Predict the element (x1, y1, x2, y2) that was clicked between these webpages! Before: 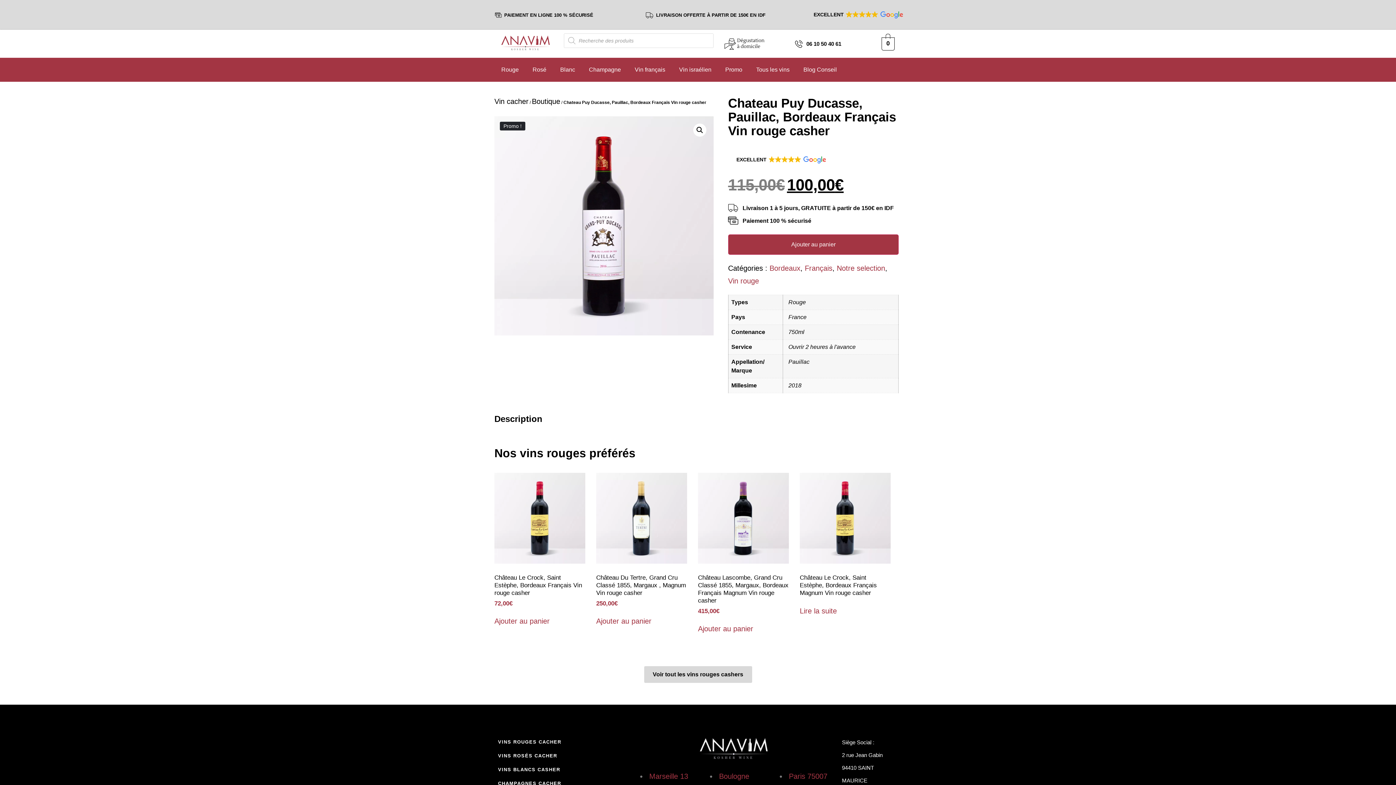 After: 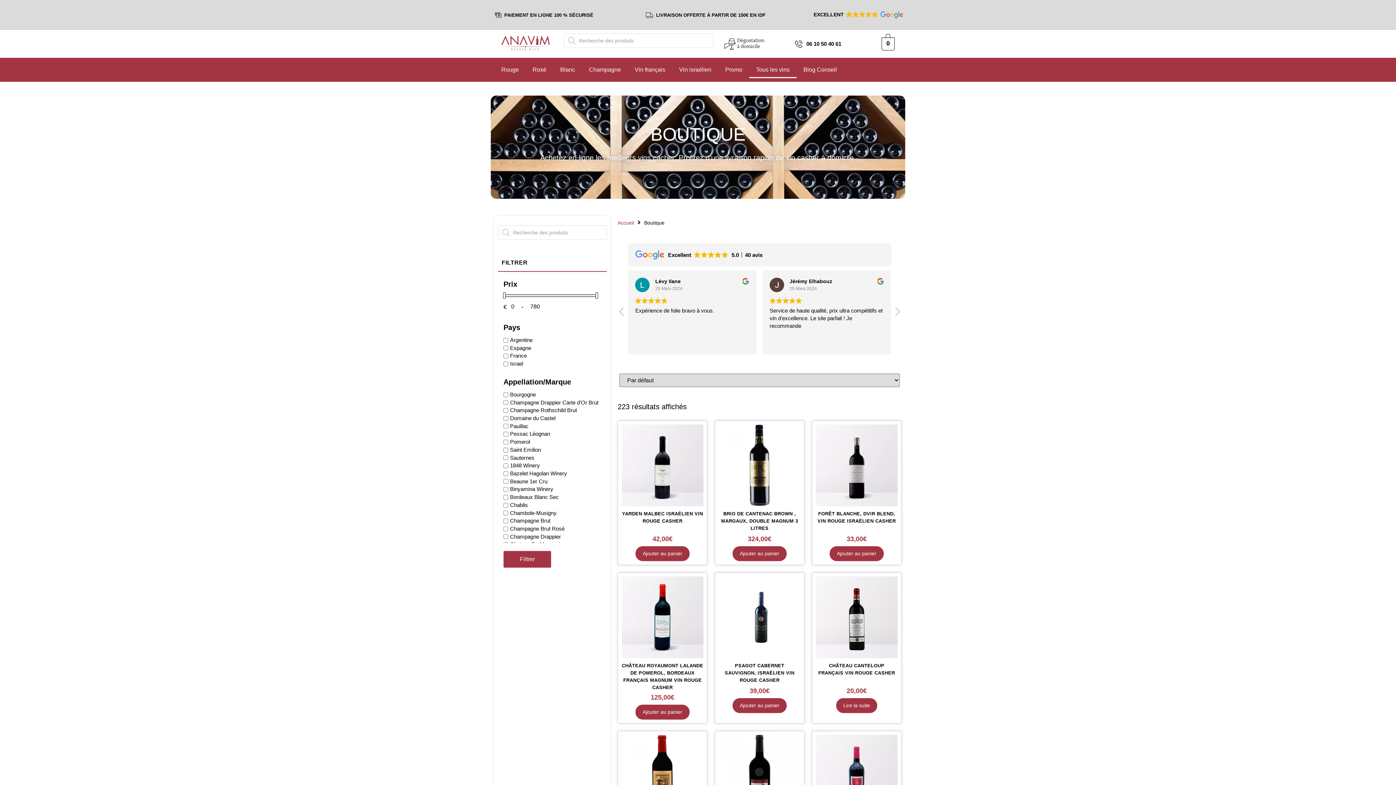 Action: bbox: (749, 61, 796, 78) label: Tous les vins